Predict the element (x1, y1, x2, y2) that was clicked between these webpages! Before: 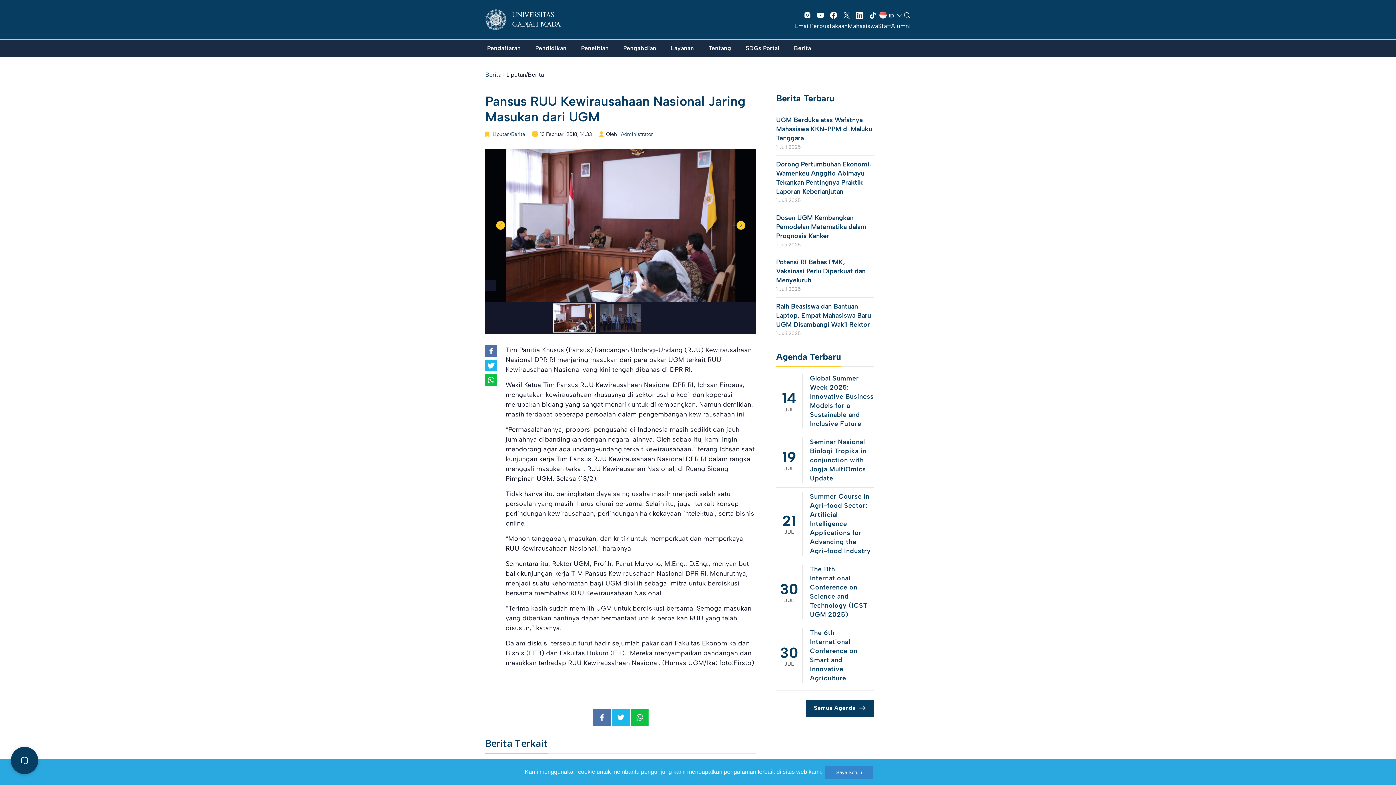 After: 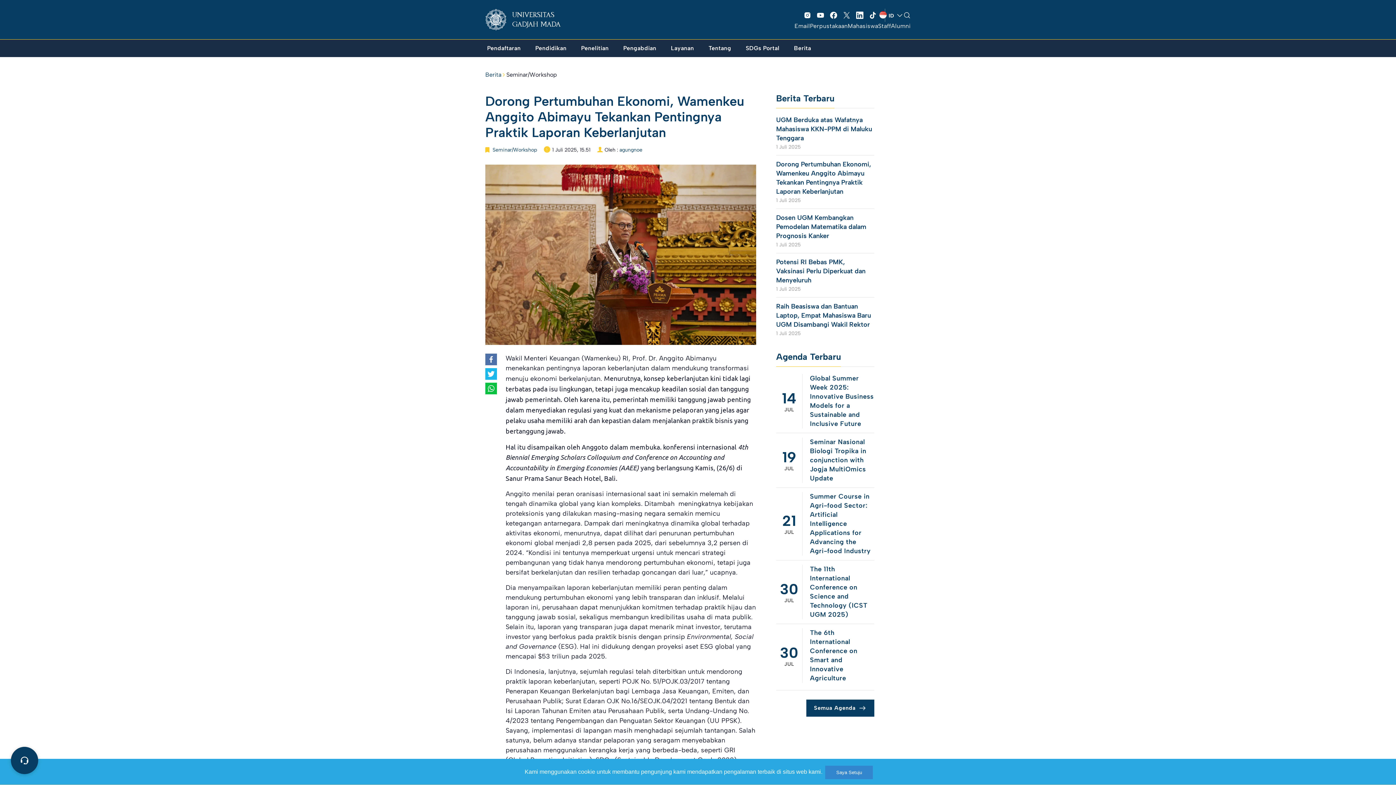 Action: bbox: (776, 160, 874, 196) label: Dorong Pertumbuhan Ekonomi, Wamenkeu Anggito Abimayu Tekankan Pentingnya Praktik Laporan Keberlanjutan